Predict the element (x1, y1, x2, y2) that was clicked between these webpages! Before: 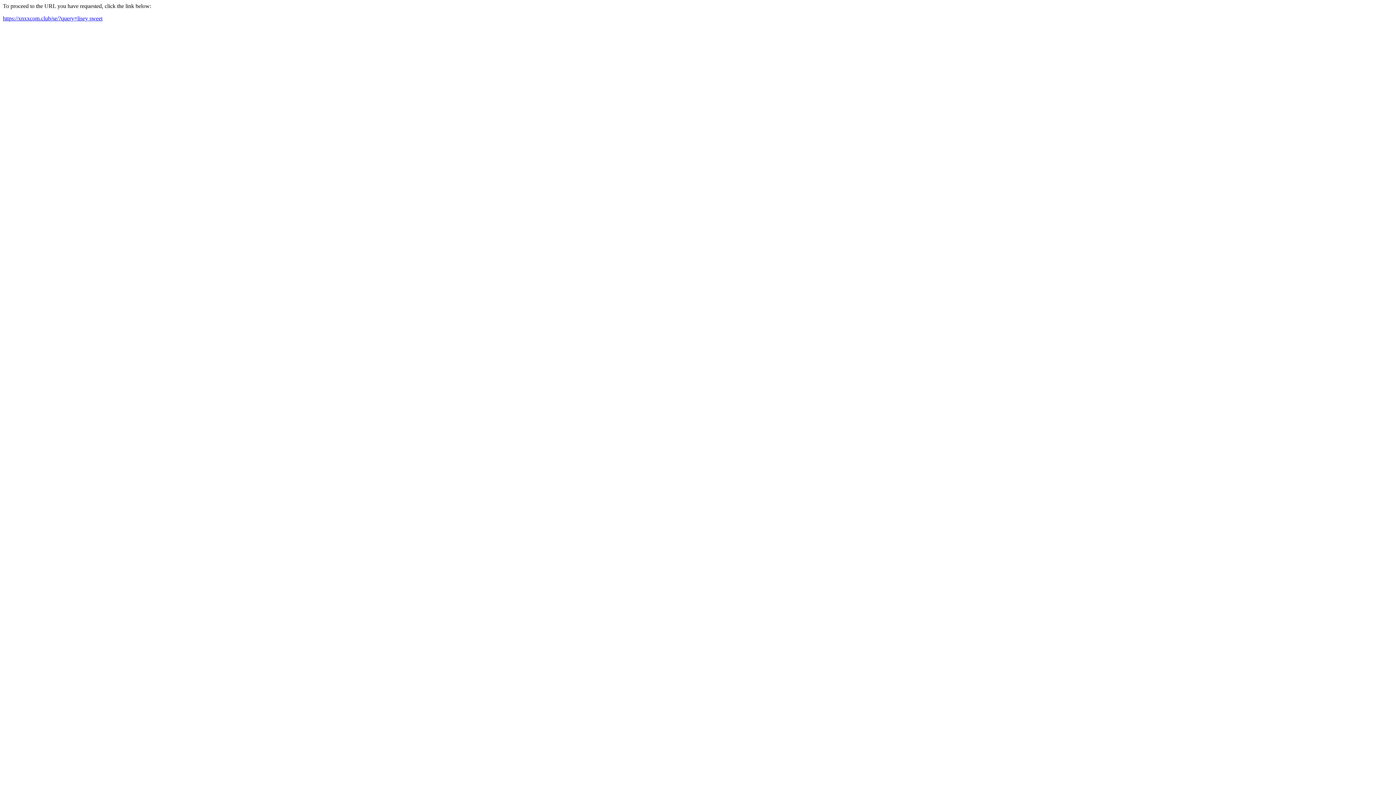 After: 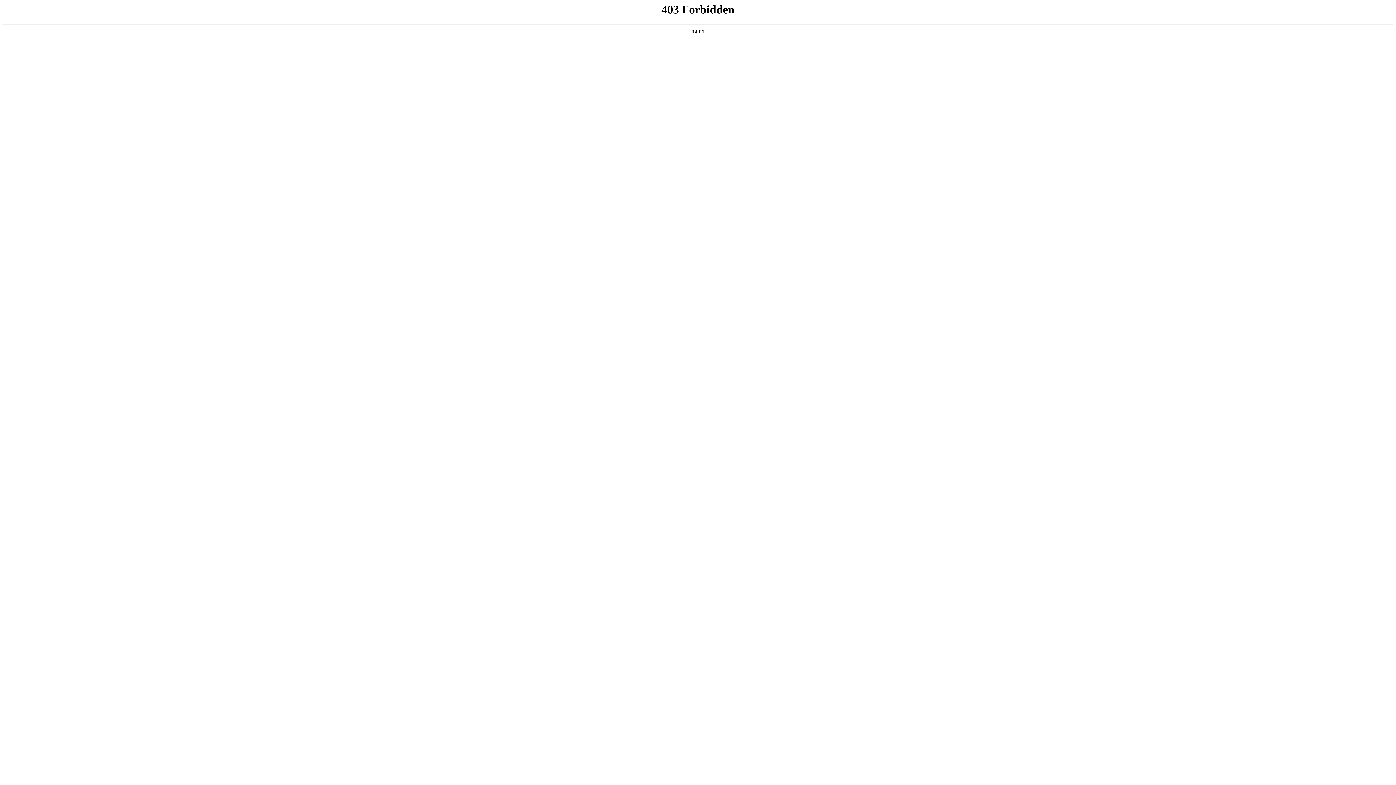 Action: label: https://xnxxcom.club/se/?query=lisey sweet bbox: (2, 15, 102, 21)